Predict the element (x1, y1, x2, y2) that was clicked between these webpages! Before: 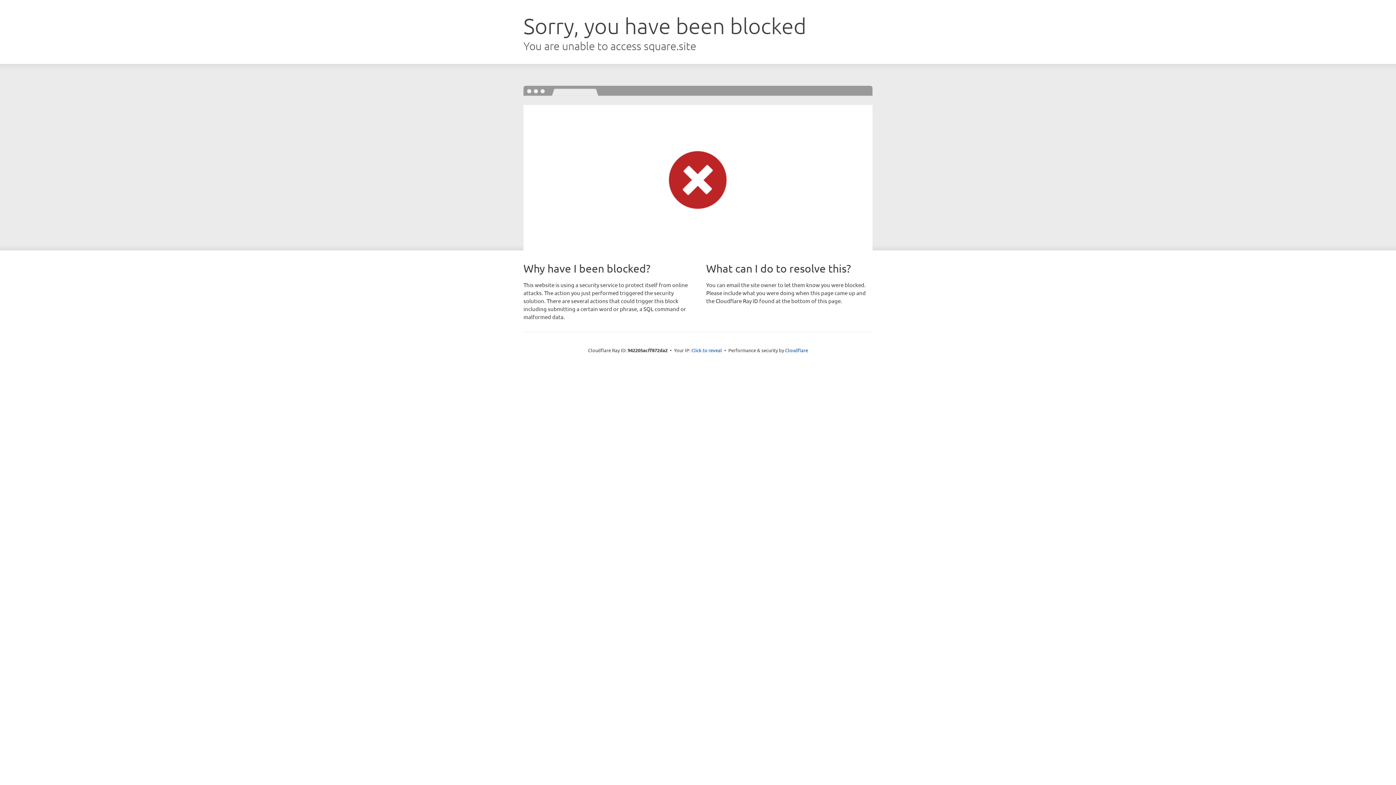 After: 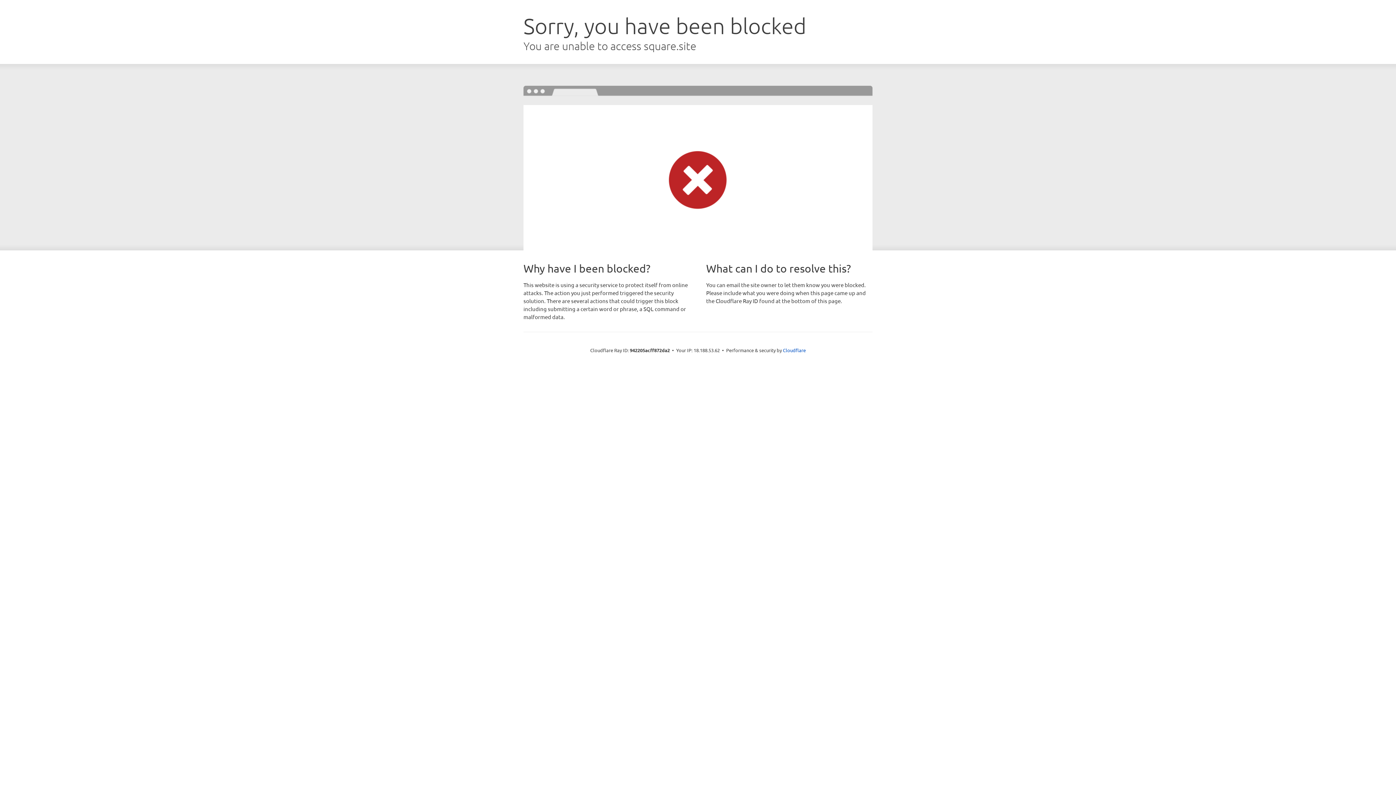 Action: label: Click to reveal bbox: (691, 346, 722, 353)